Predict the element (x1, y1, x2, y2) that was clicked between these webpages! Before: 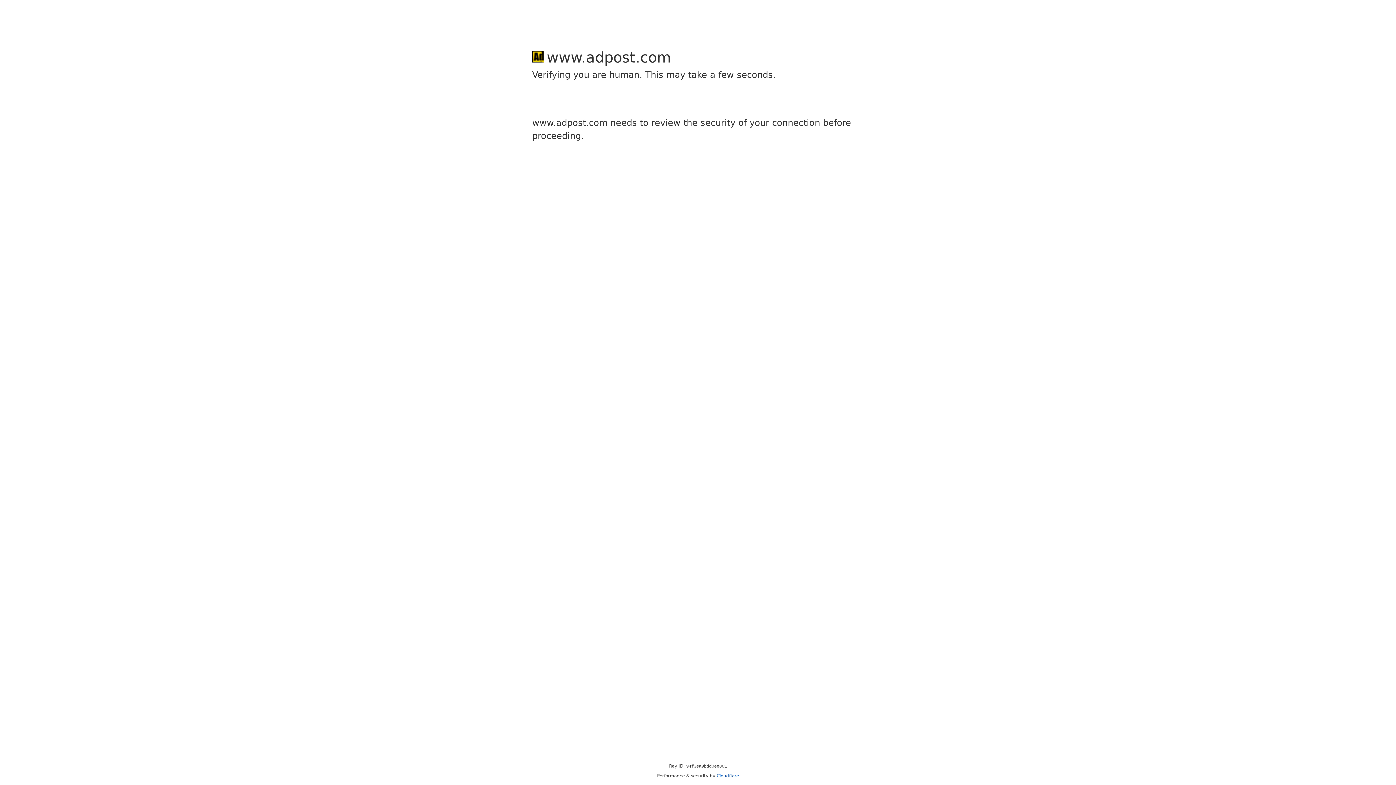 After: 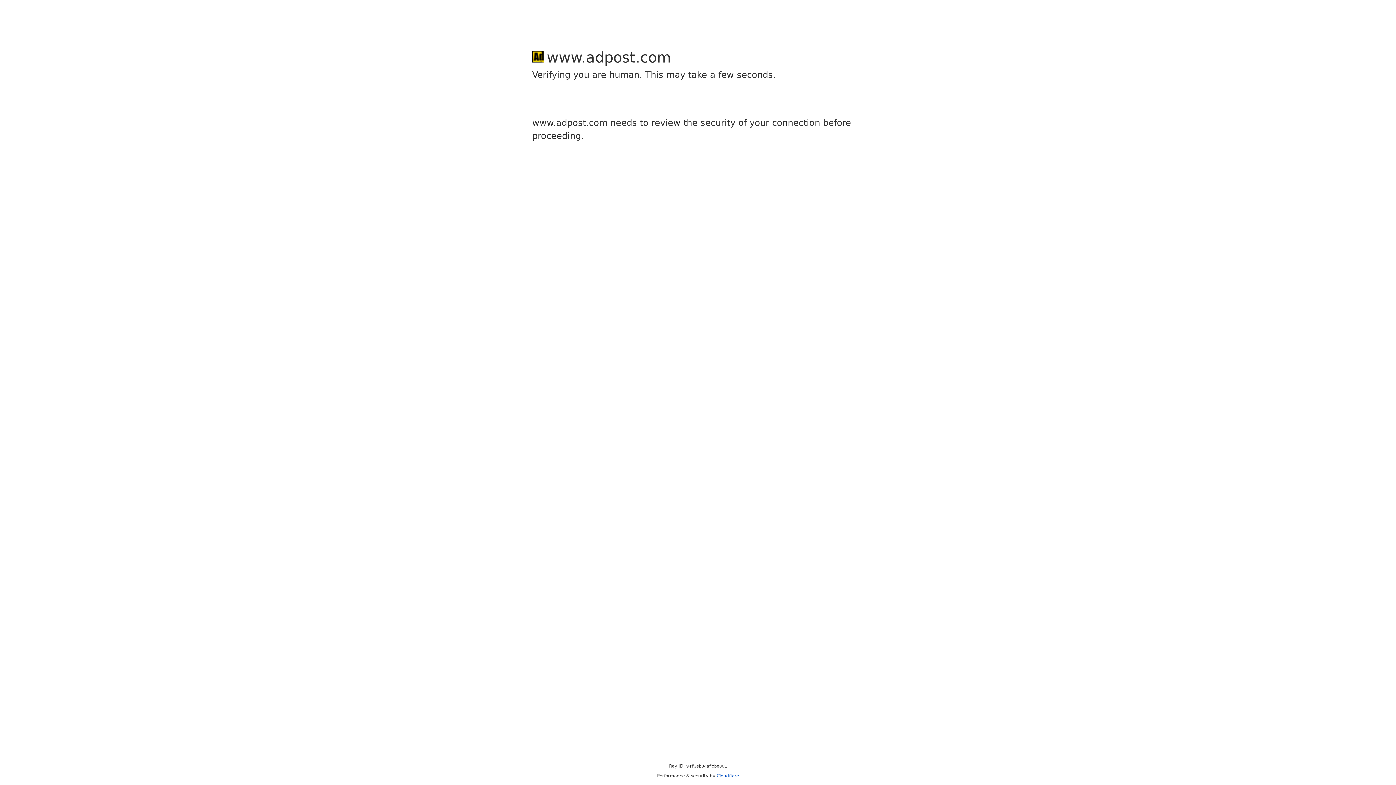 Action: bbox: (716, 773, 739, 778) label: Cloudflare